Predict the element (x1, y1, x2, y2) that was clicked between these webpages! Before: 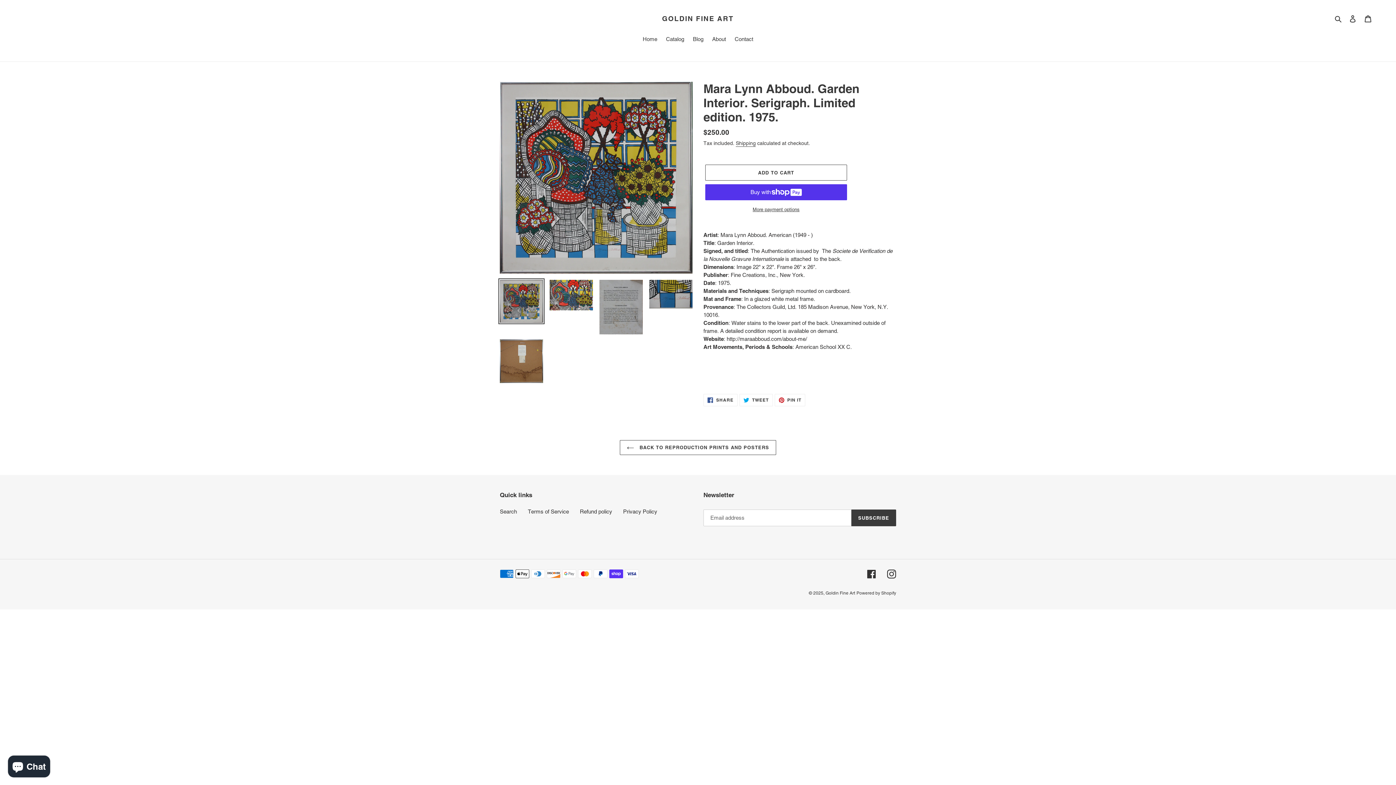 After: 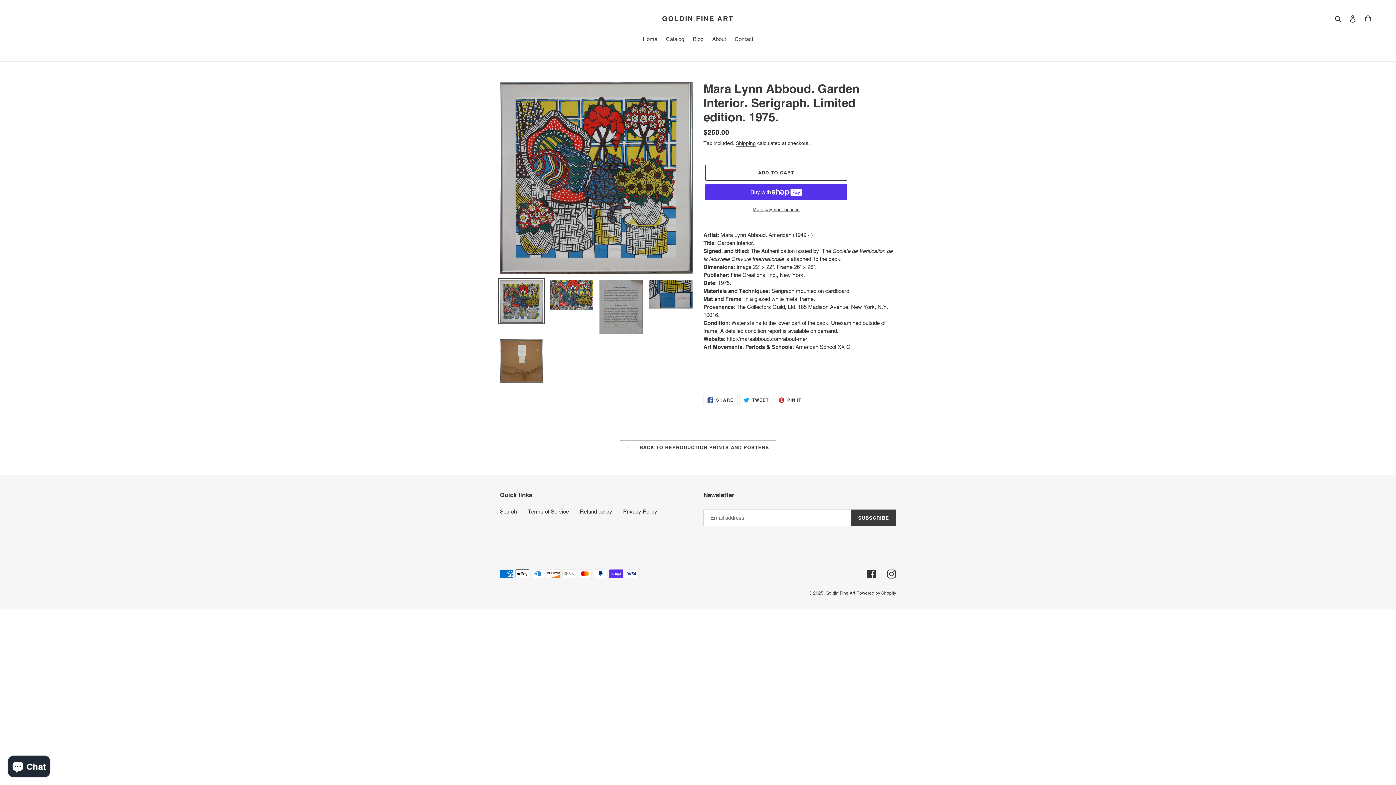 Action: label:  PIN IT
PIN ON PINTEREST bbox: (774, 394, 805, 406)